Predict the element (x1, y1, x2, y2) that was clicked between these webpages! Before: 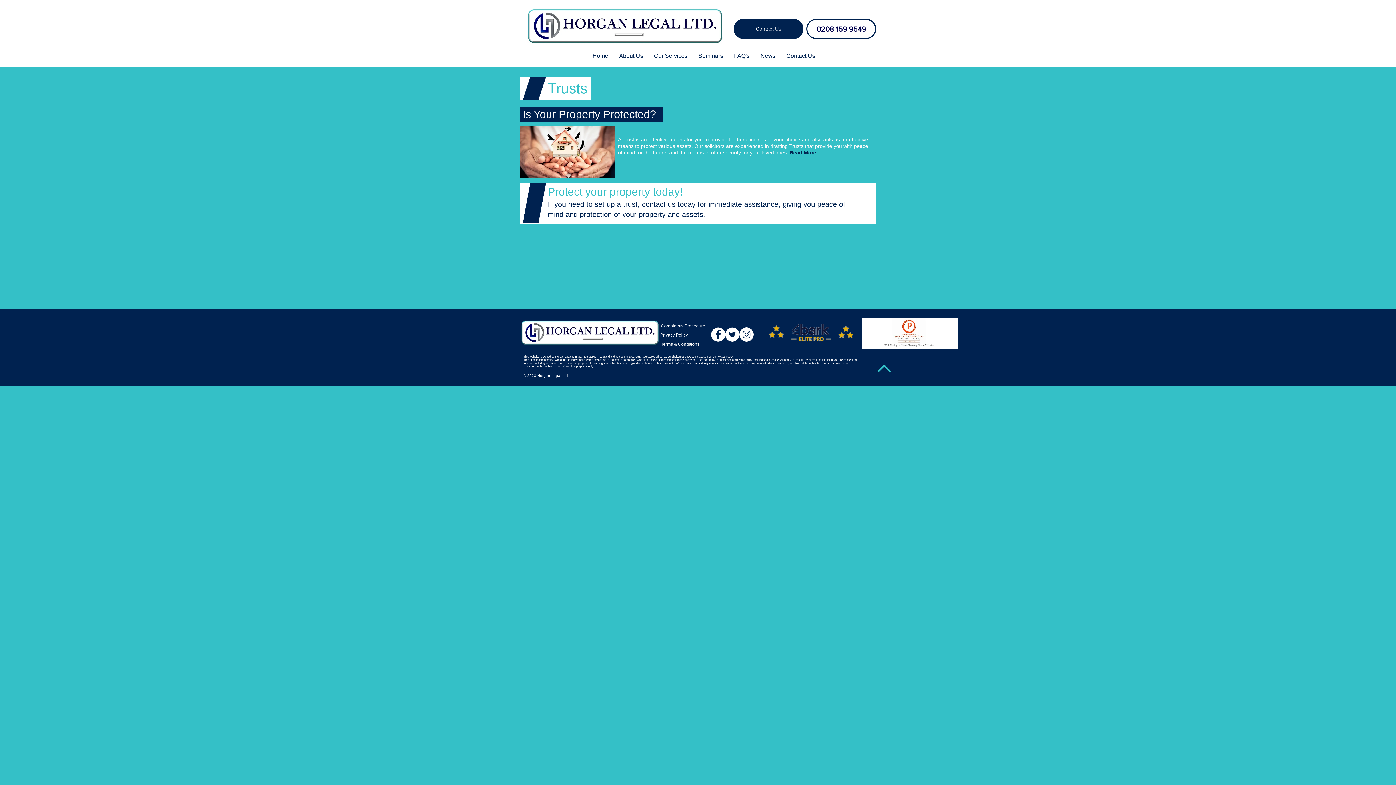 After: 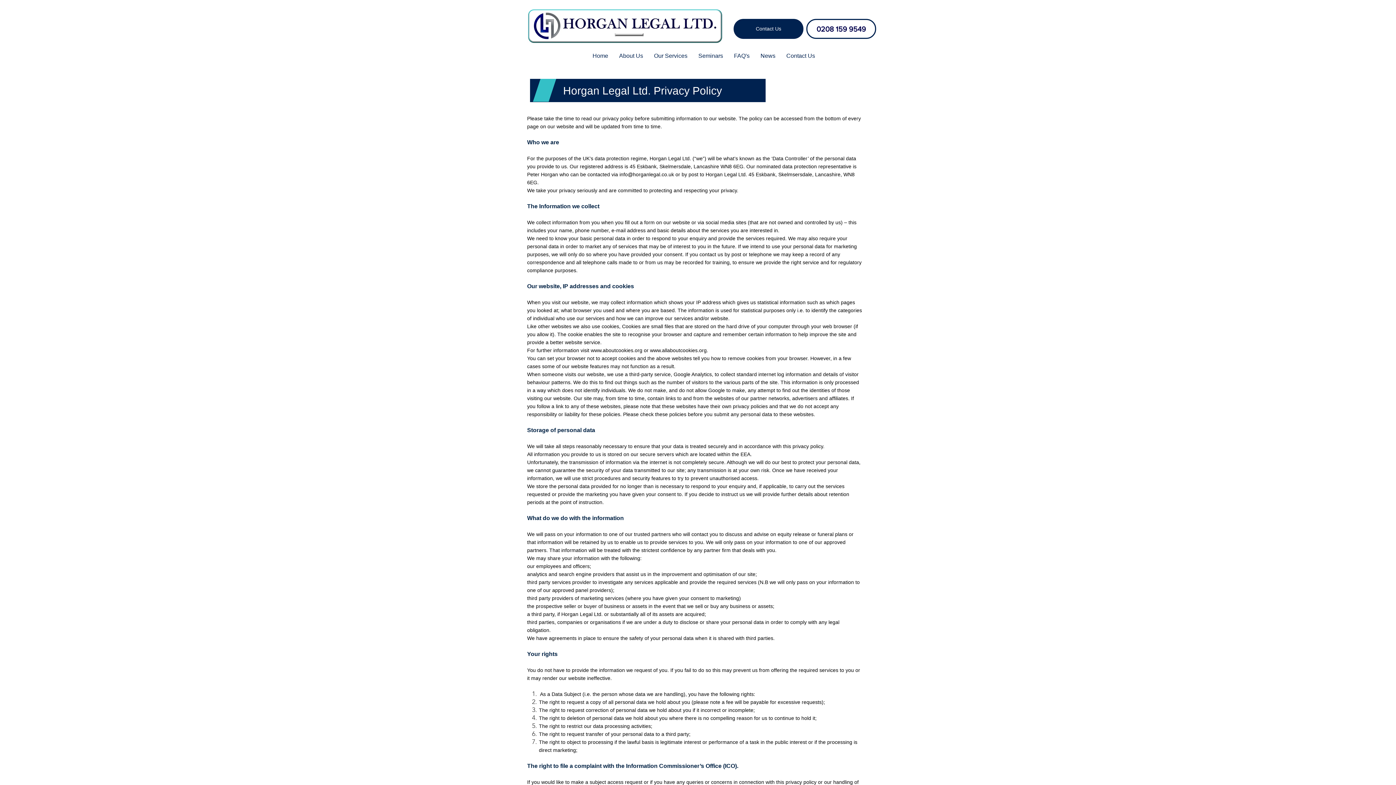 Action: label: Privacy Policy bbox: (660, 332, 688, 337)